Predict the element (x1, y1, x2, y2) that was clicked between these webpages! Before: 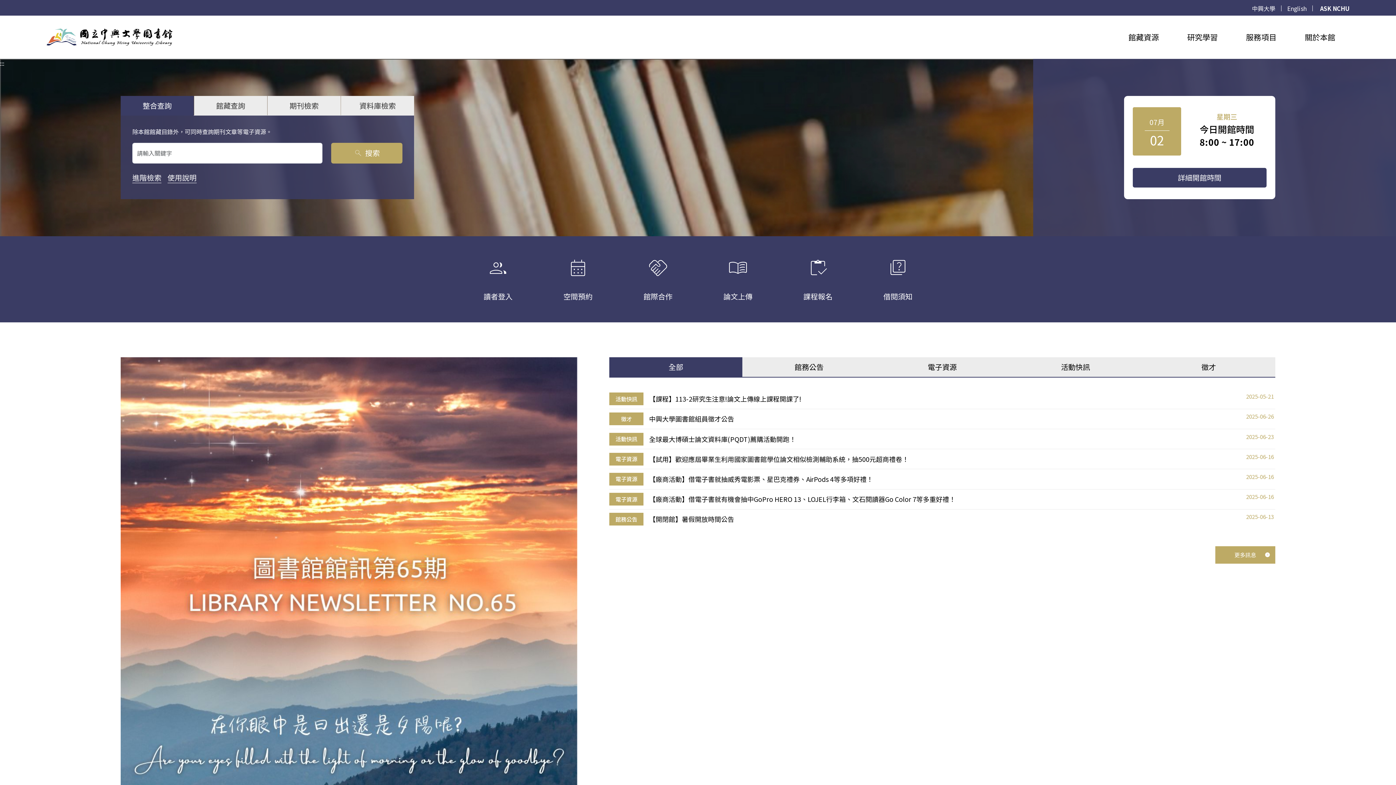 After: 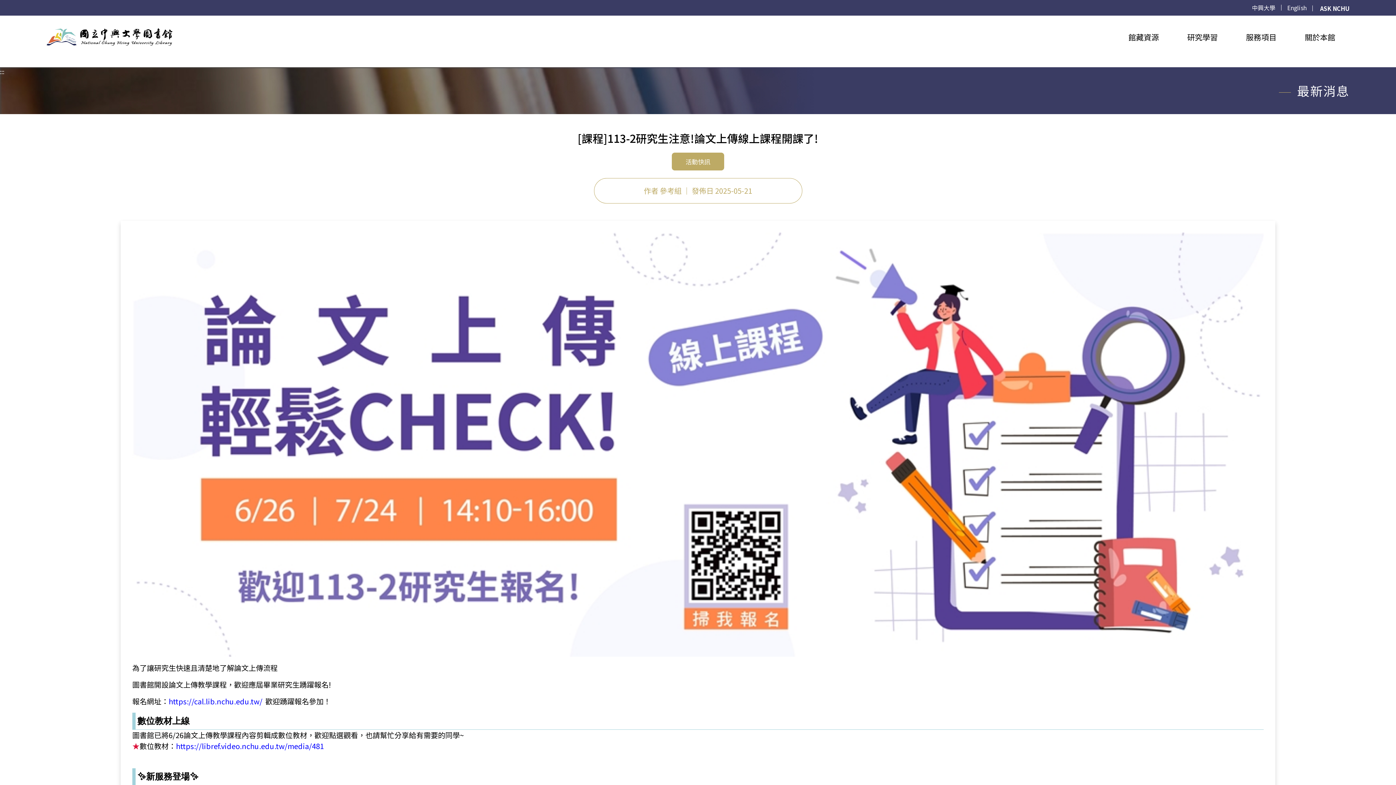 Action: bbox: (609, 389, 1275, 409) label: 活動快訊
【課程】113-2研究生注意!論文上傳線上課程開課了!
2025-05-21